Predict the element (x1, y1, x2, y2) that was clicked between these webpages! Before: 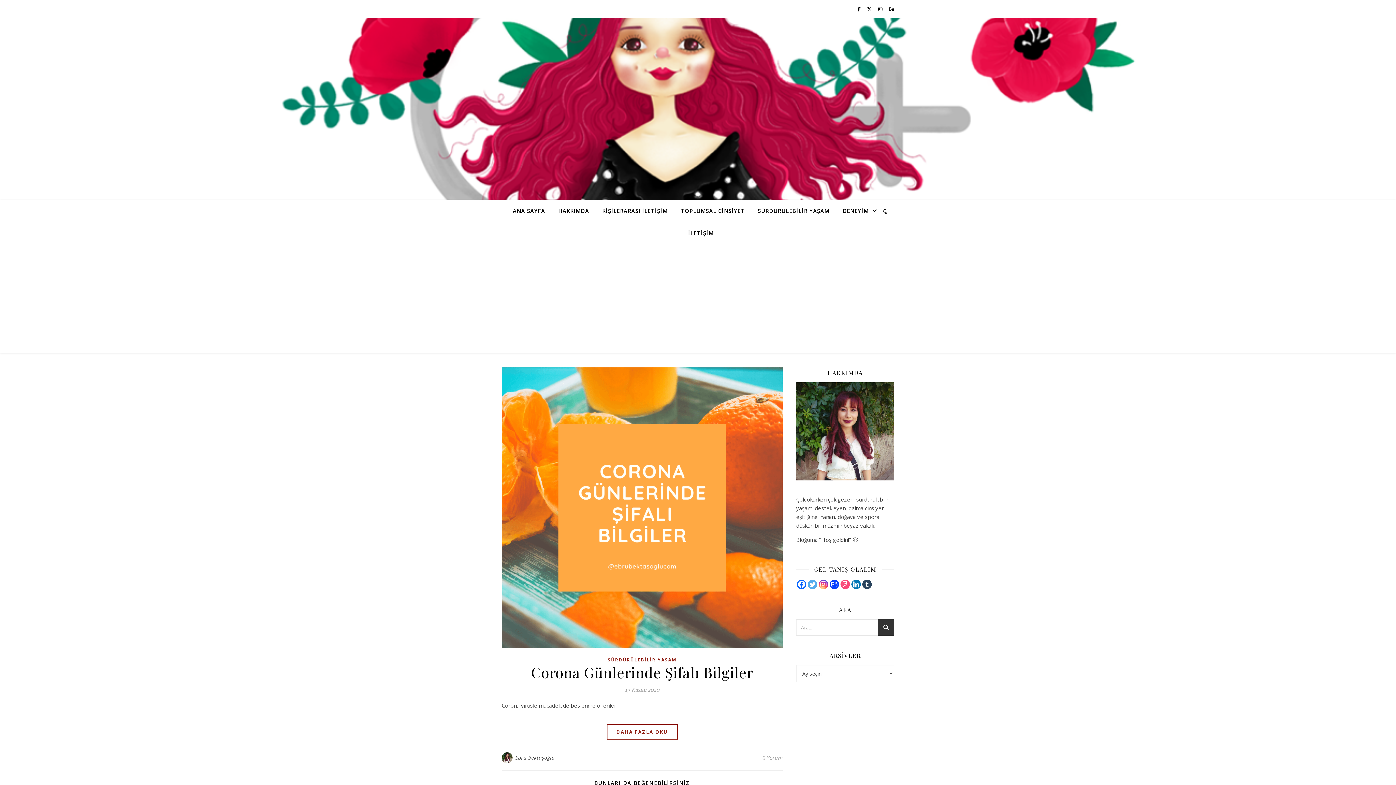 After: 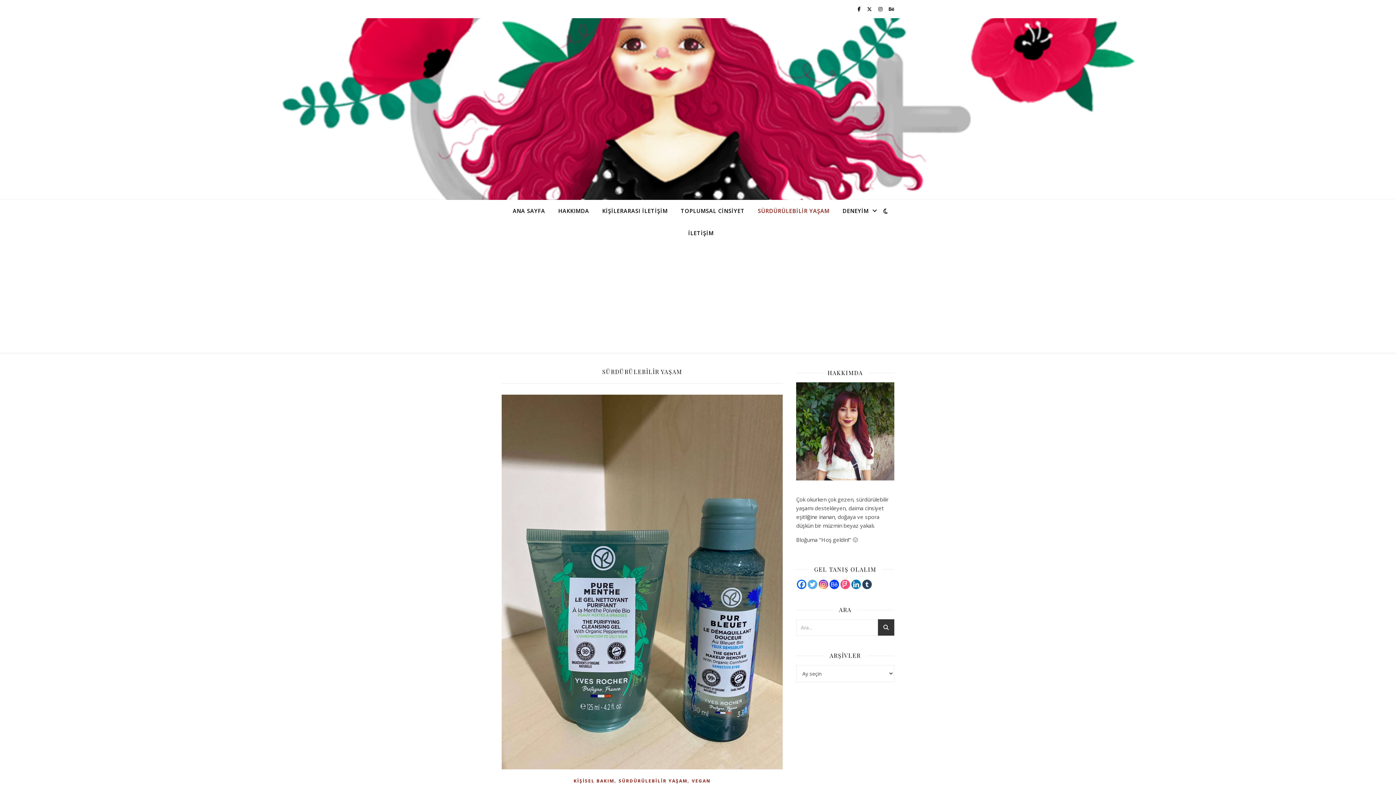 Action: bbox: (752, 200, 835, 221) label: SÜRDÜRÜLEBİLİR YAŞAM